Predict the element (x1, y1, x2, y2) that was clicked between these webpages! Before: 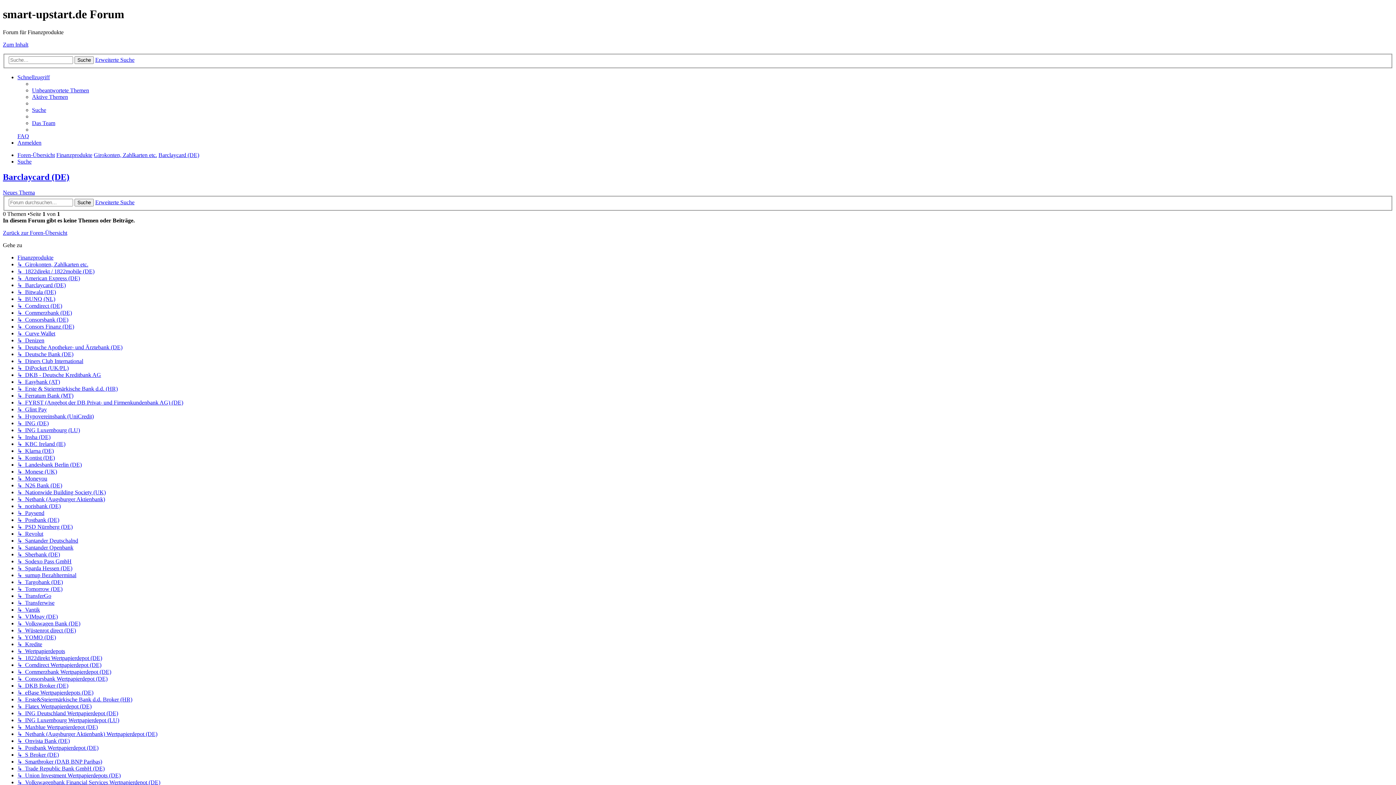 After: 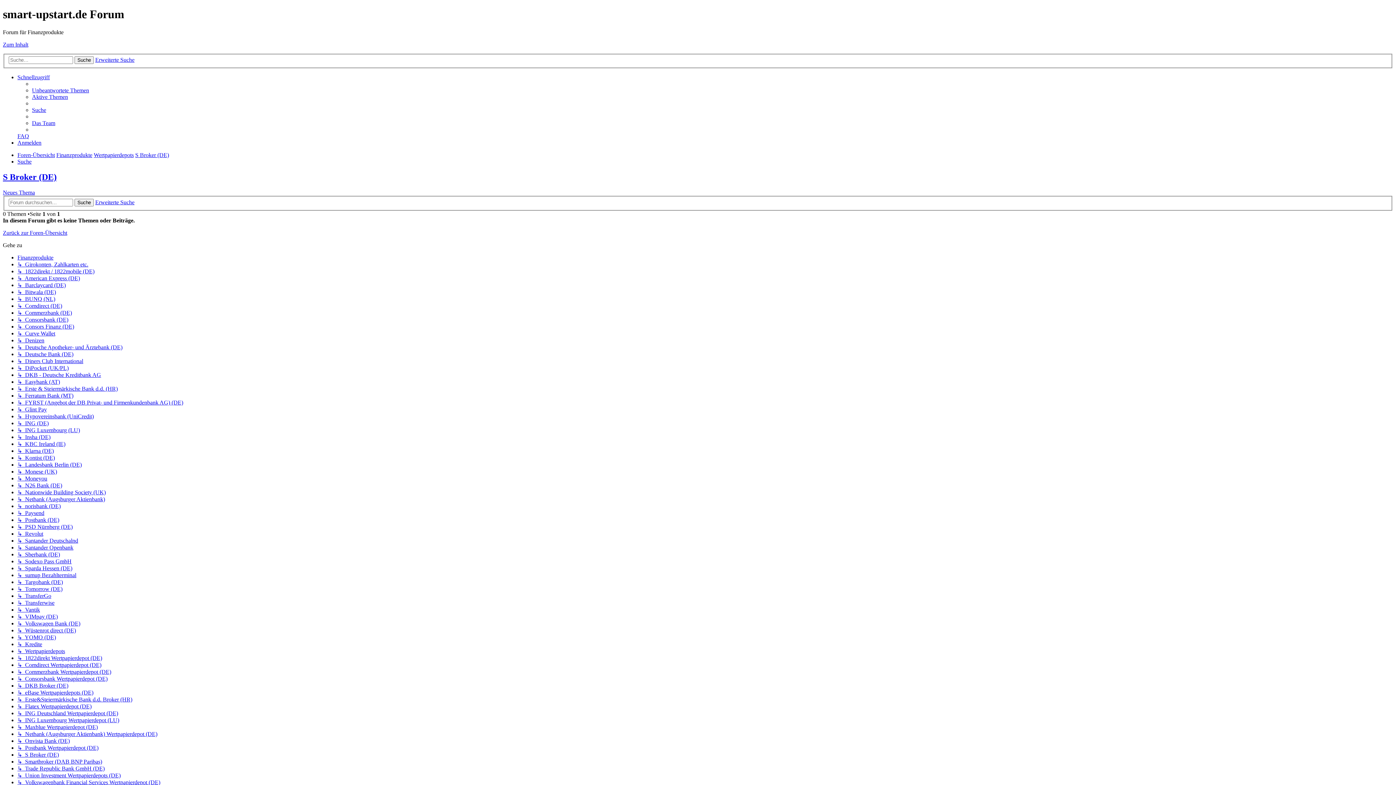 Action: bbox: (17, 751, 58, 758) label: ↳  S Broker (DE)